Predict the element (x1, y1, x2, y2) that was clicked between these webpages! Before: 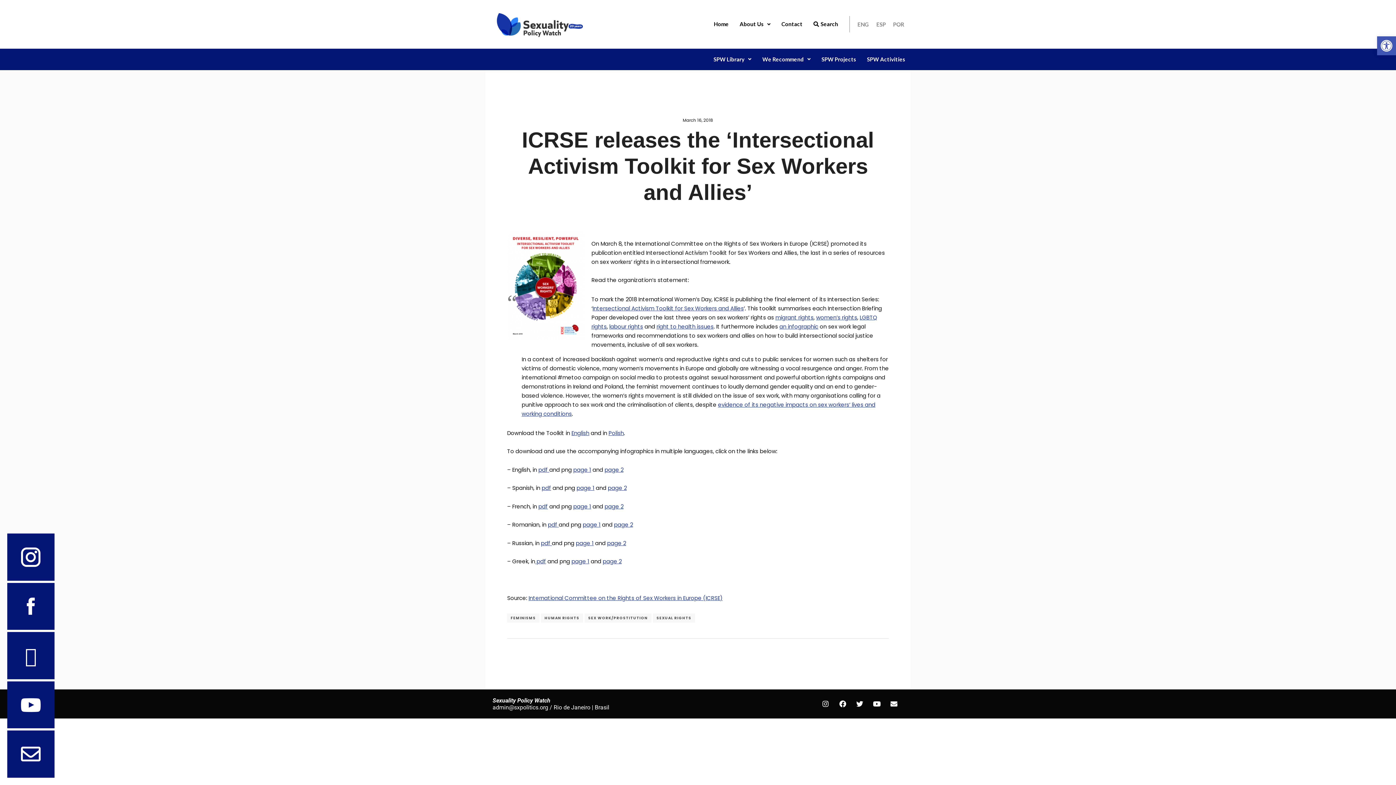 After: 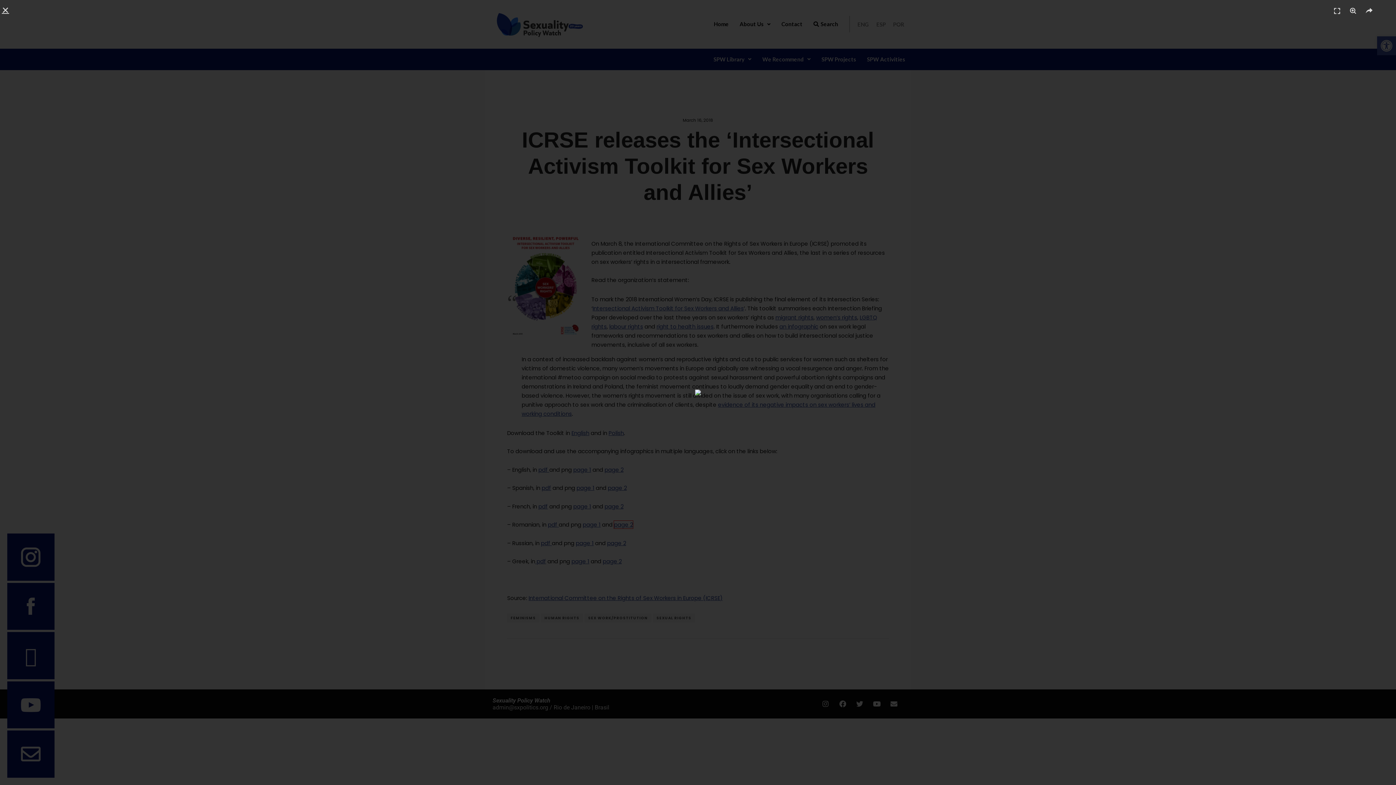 Action: bbox: (614, 521, 633, 528) label: page 2